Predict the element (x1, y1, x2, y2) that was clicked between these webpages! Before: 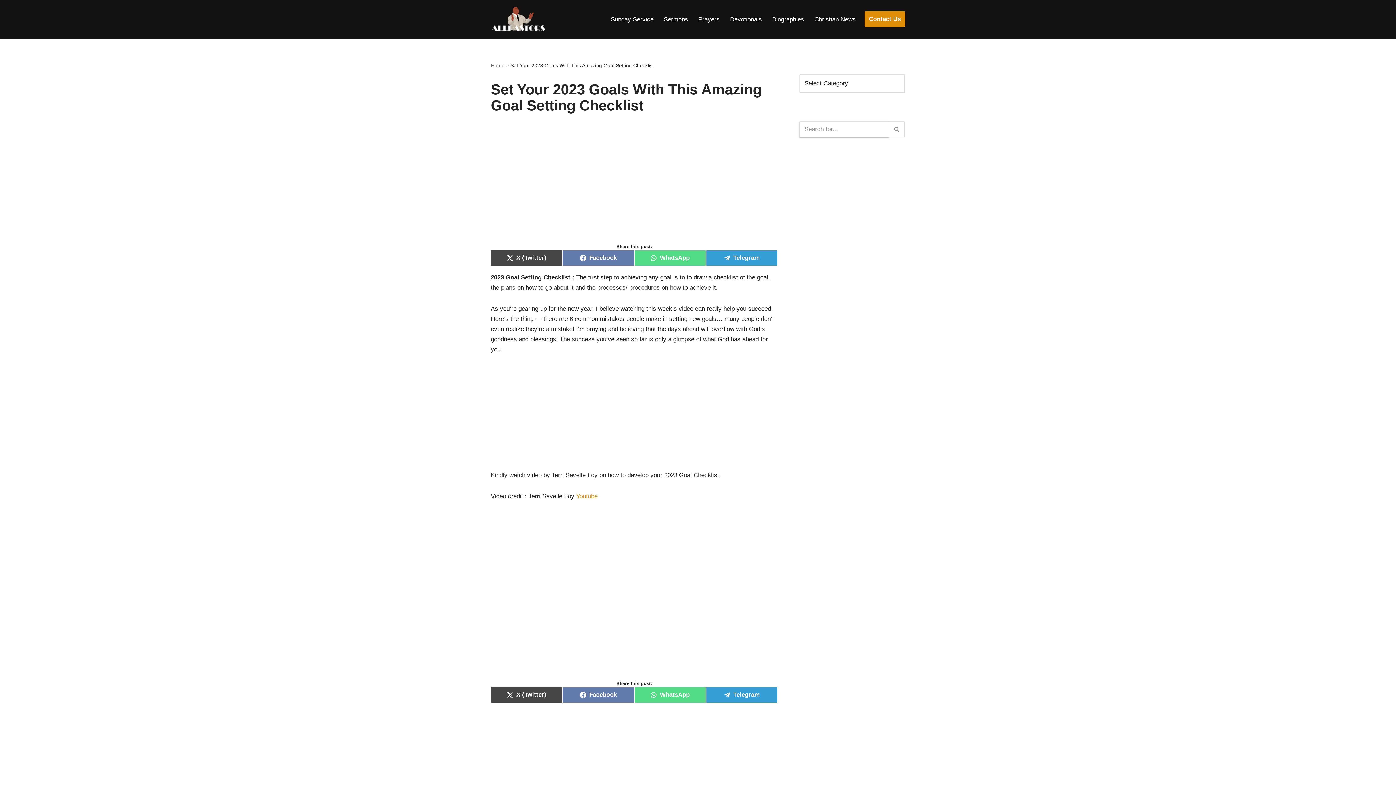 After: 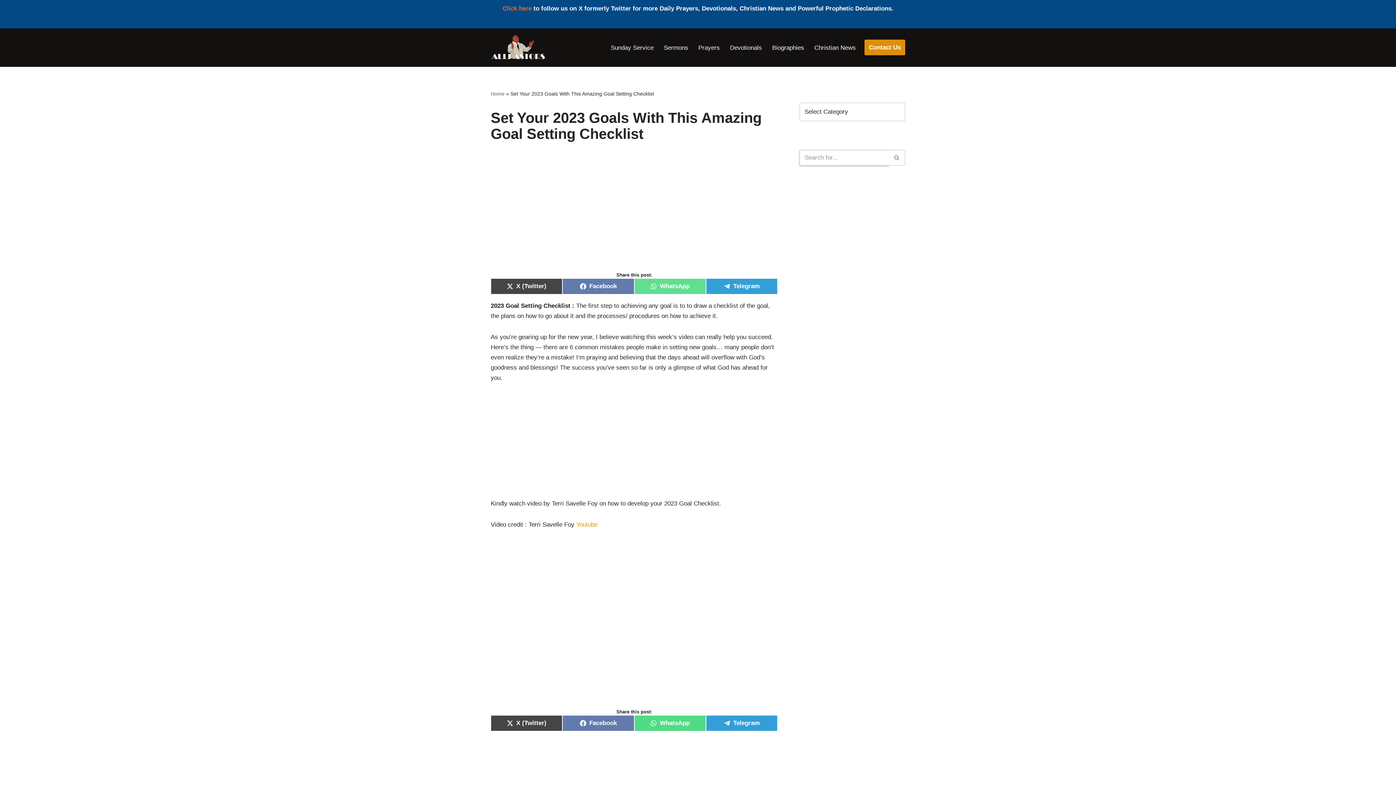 Action: label: Share on
WhatsApp bbox: (634, 250, 706, 266)